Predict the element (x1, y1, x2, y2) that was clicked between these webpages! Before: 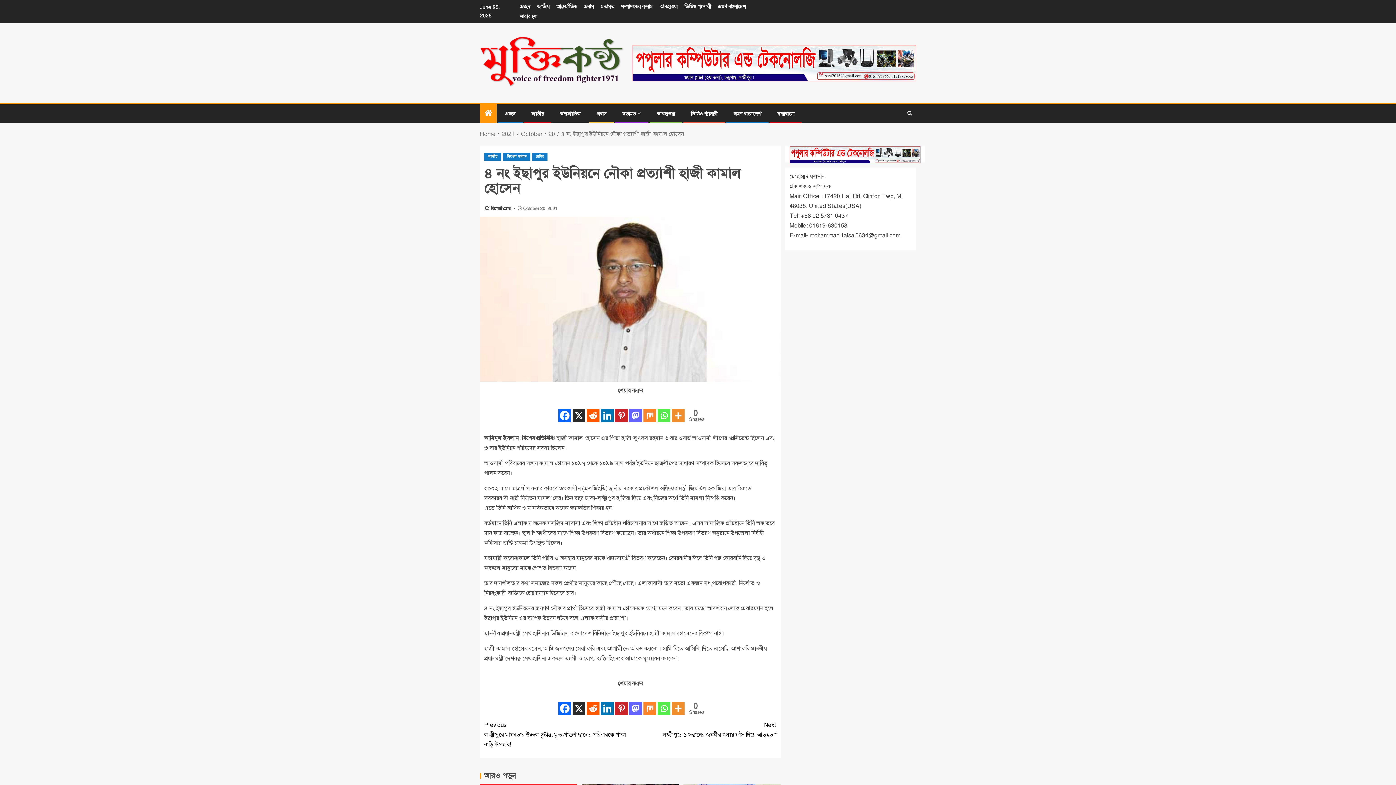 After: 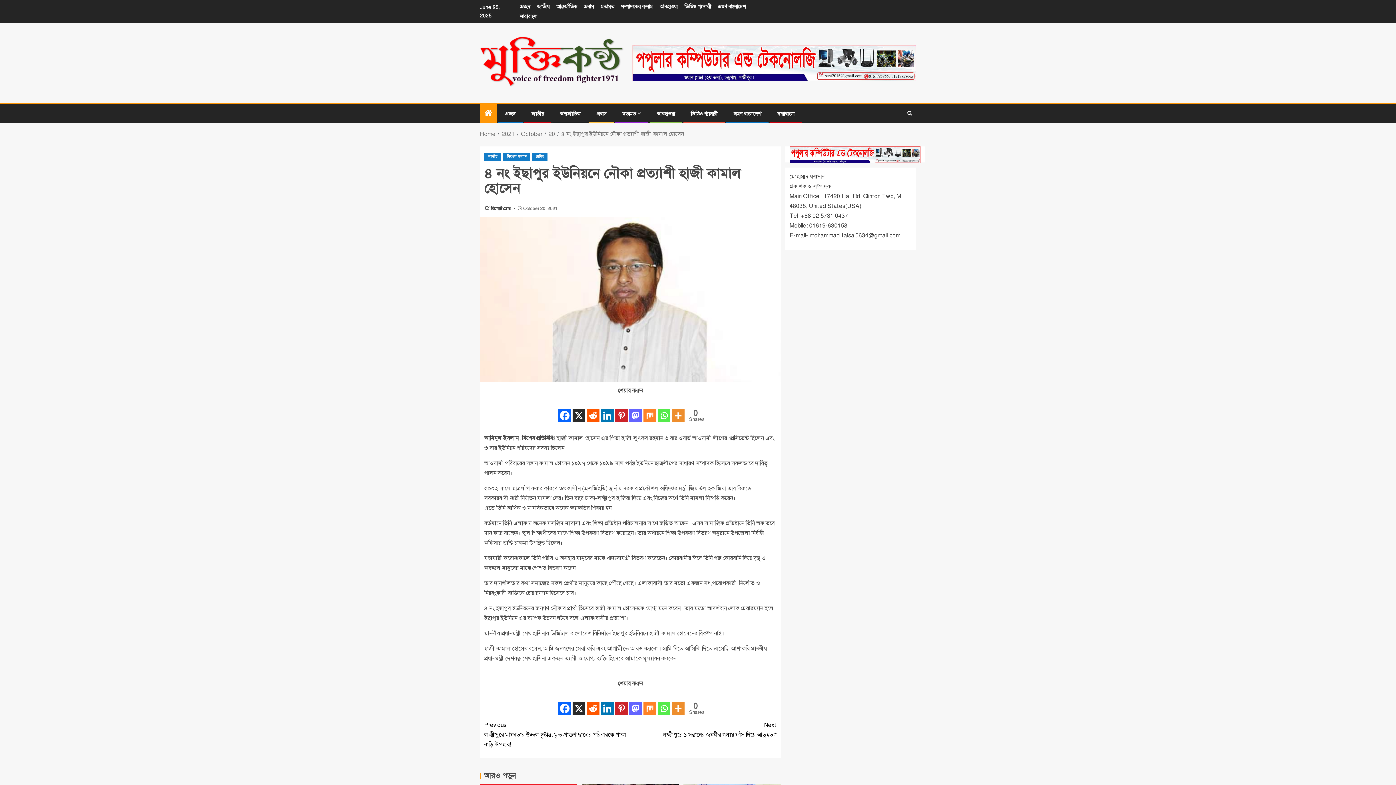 Action: bbox: (558, 397, 571, 422) label: Facebook